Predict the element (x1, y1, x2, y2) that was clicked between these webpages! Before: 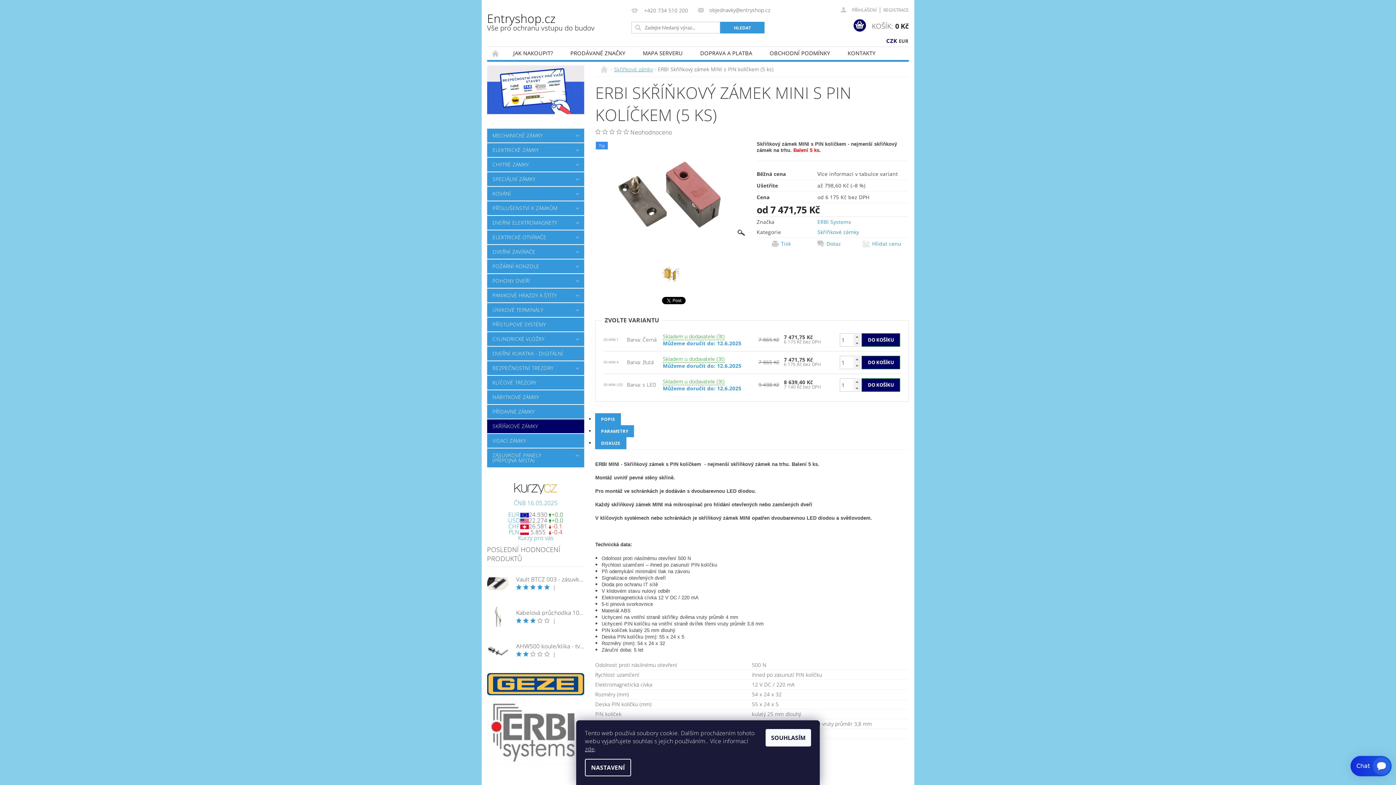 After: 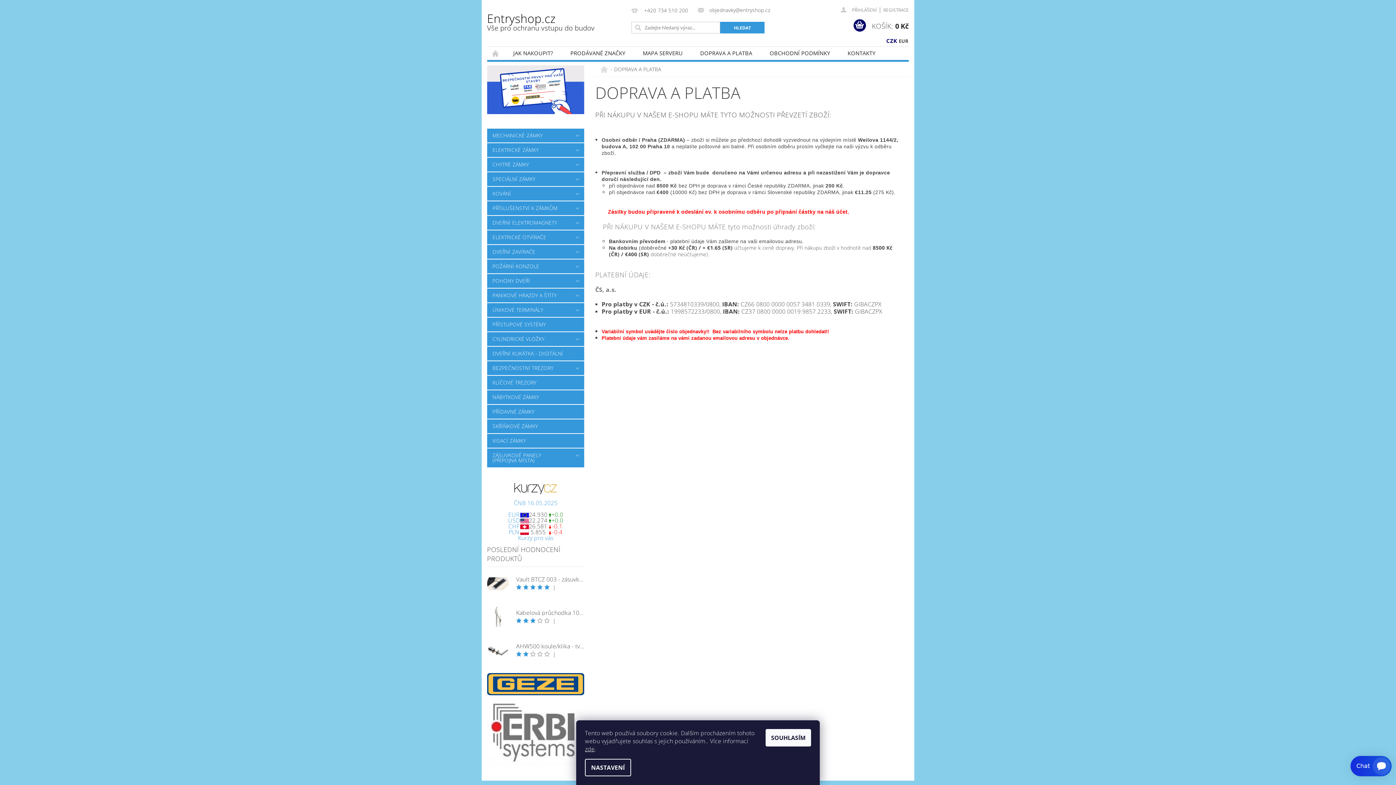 Action: label: DOPRAVA A PLATBA bbox: (691, 46, 761, 59)